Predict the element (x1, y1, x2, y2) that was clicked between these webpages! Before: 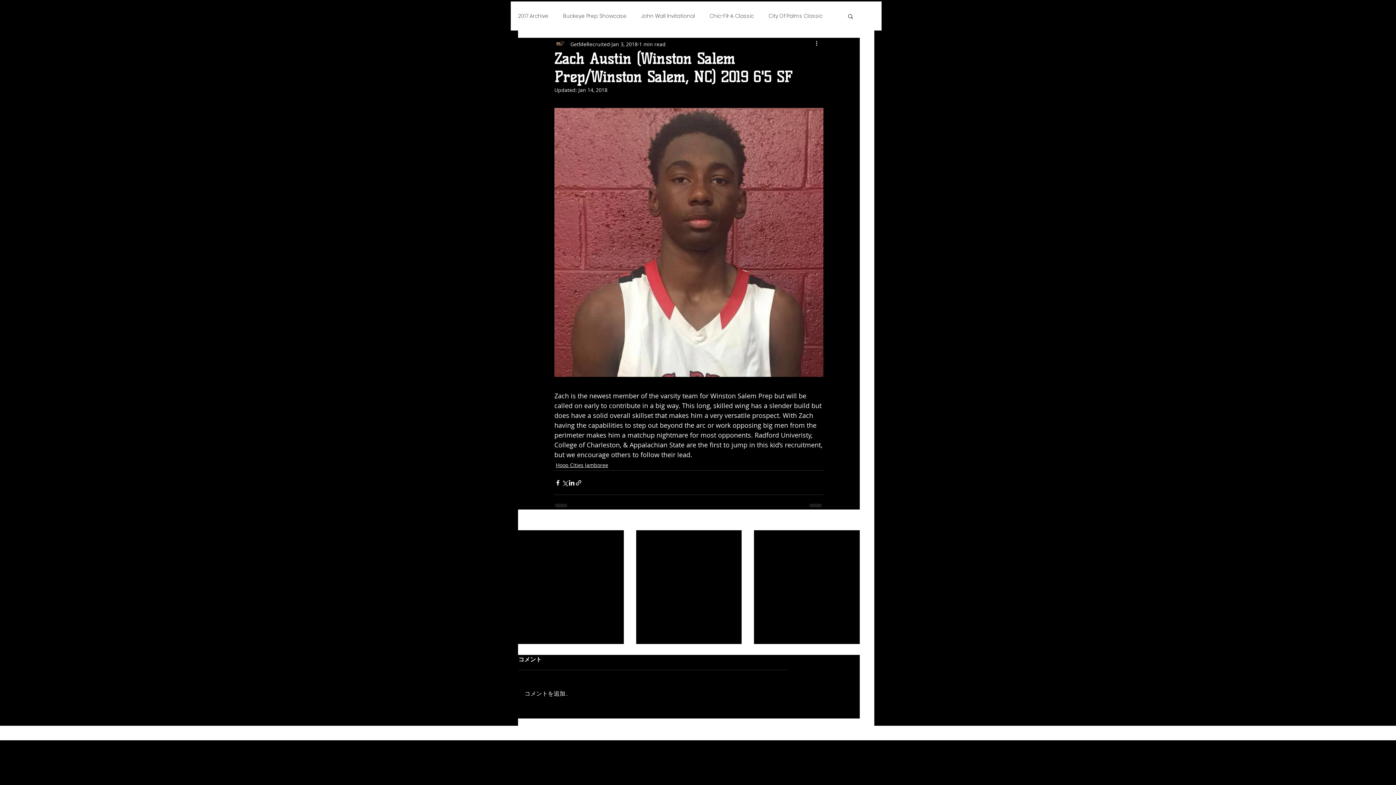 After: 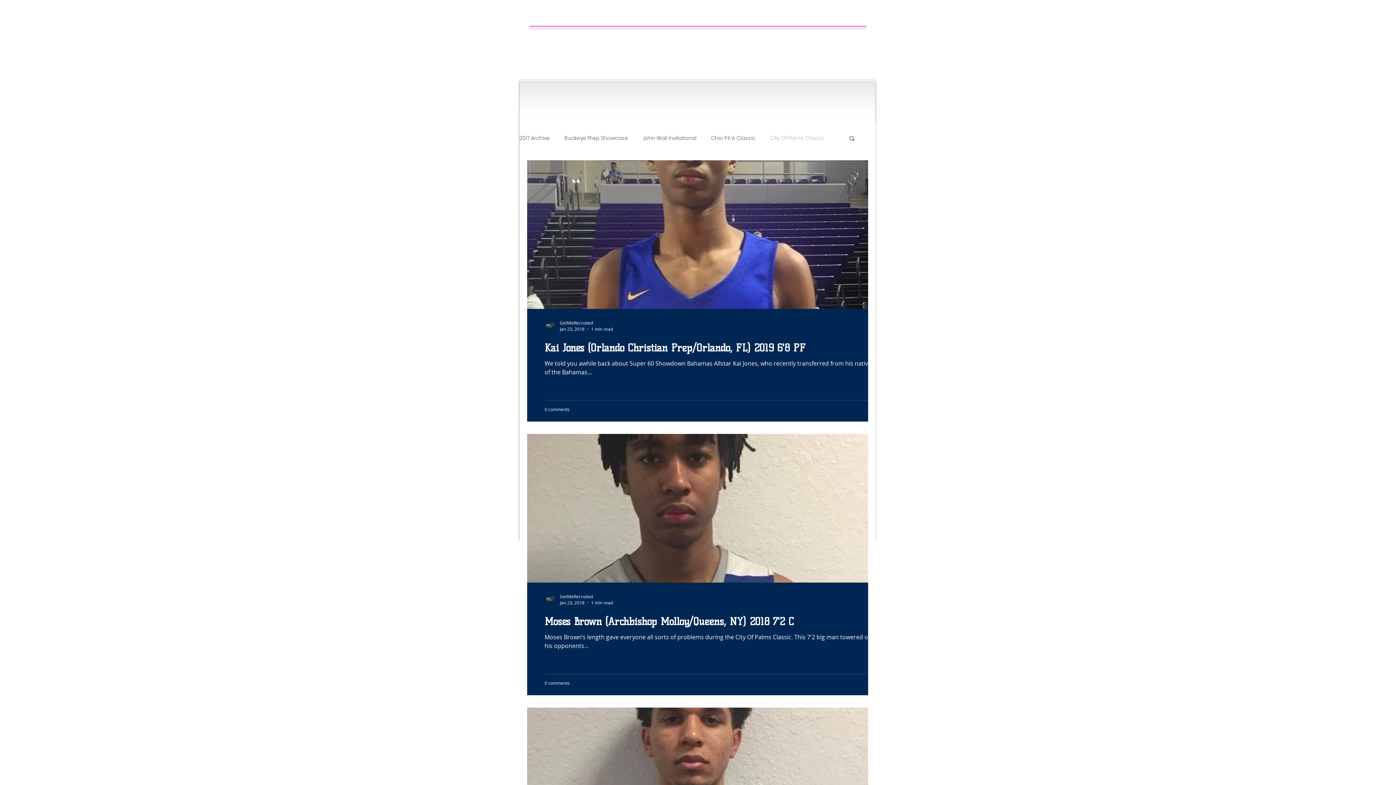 Action: label: City Of Palms Classic bbox: (768, 12, 822, 19)